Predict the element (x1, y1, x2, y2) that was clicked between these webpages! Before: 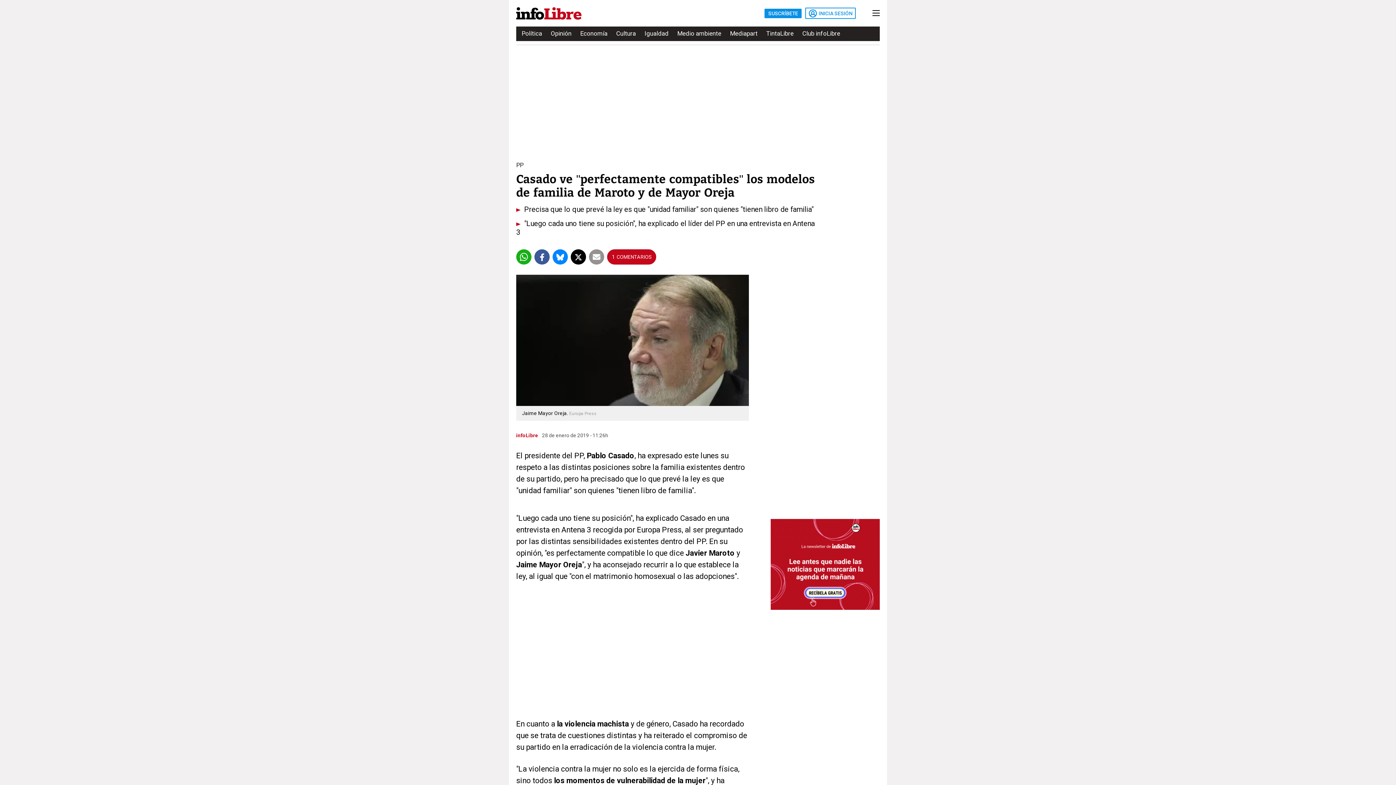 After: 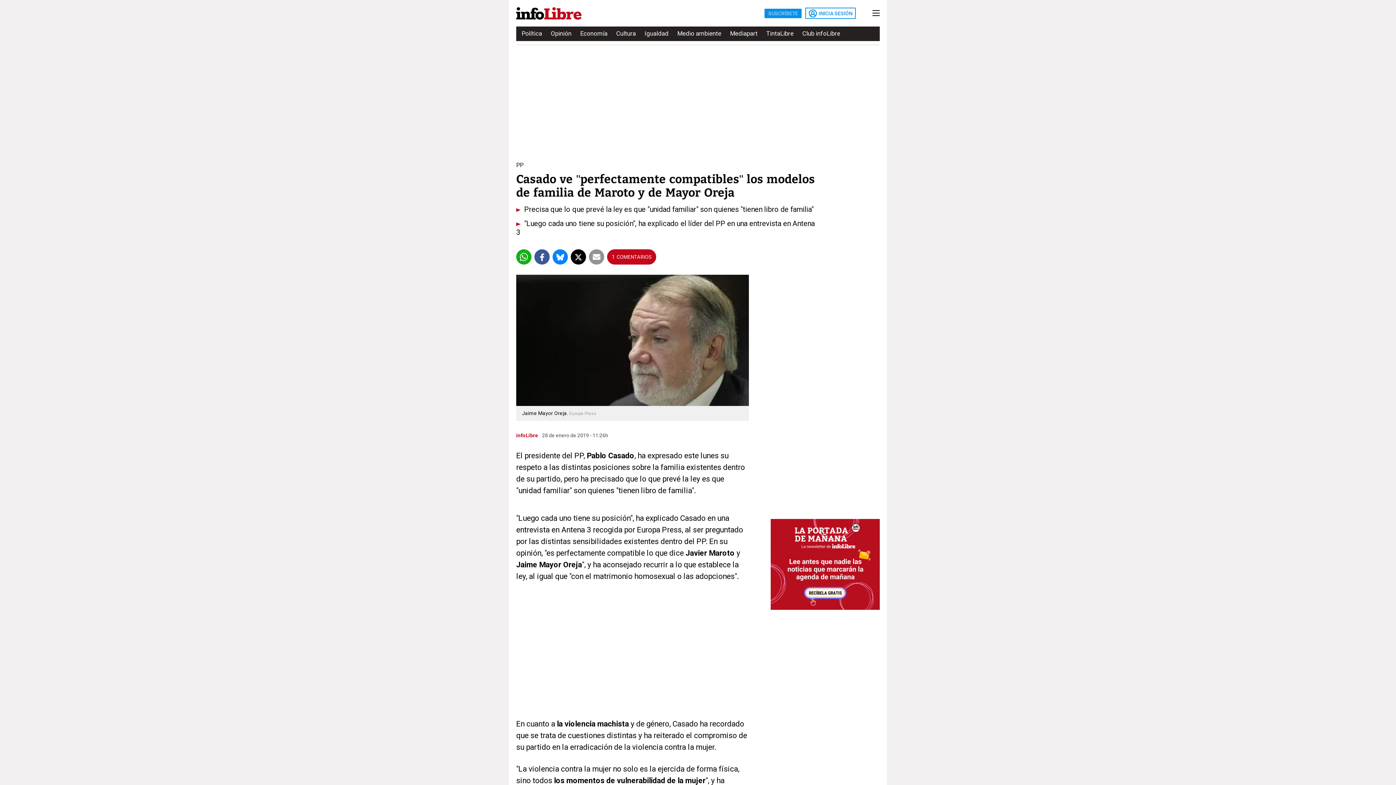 Action: bbox: (768, 10, 798, 15) label: SUSCRÍBETE